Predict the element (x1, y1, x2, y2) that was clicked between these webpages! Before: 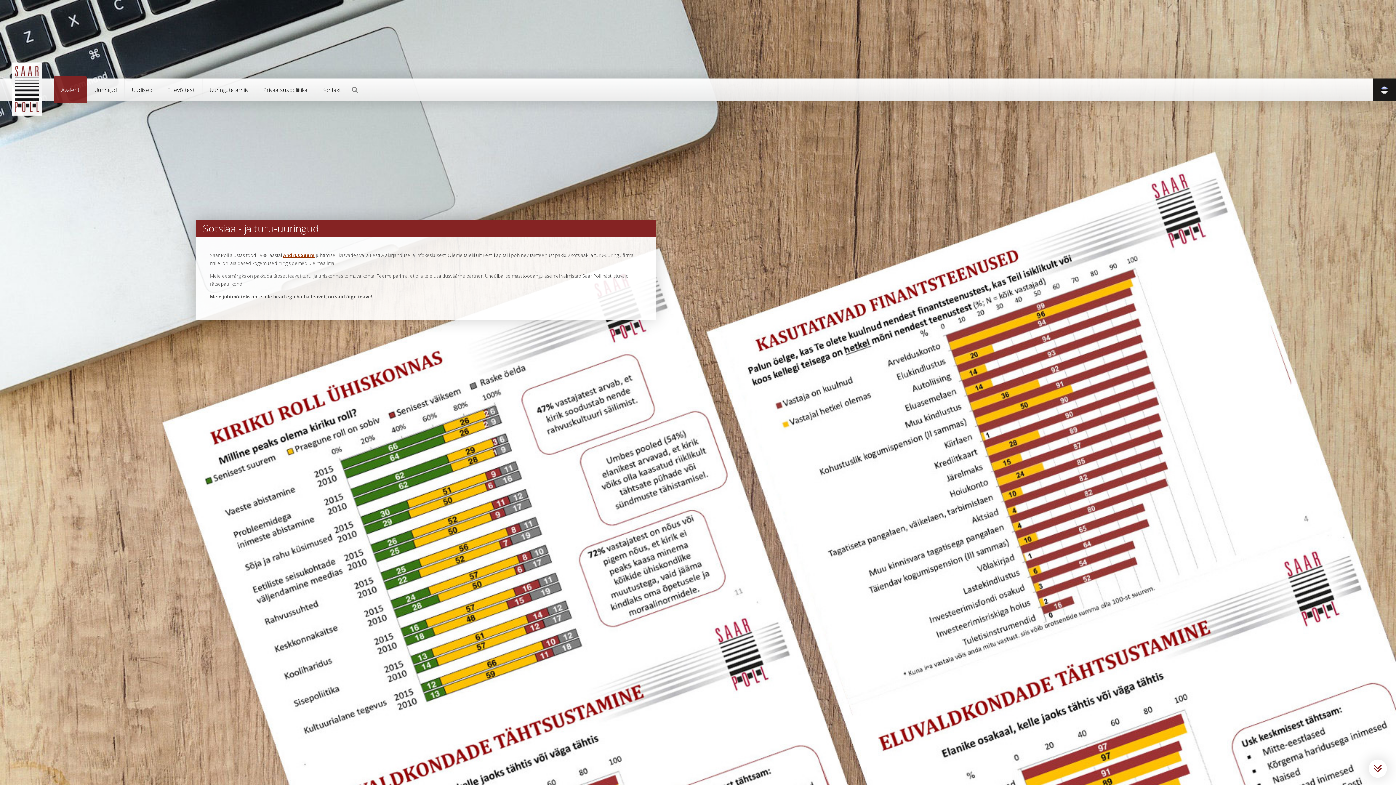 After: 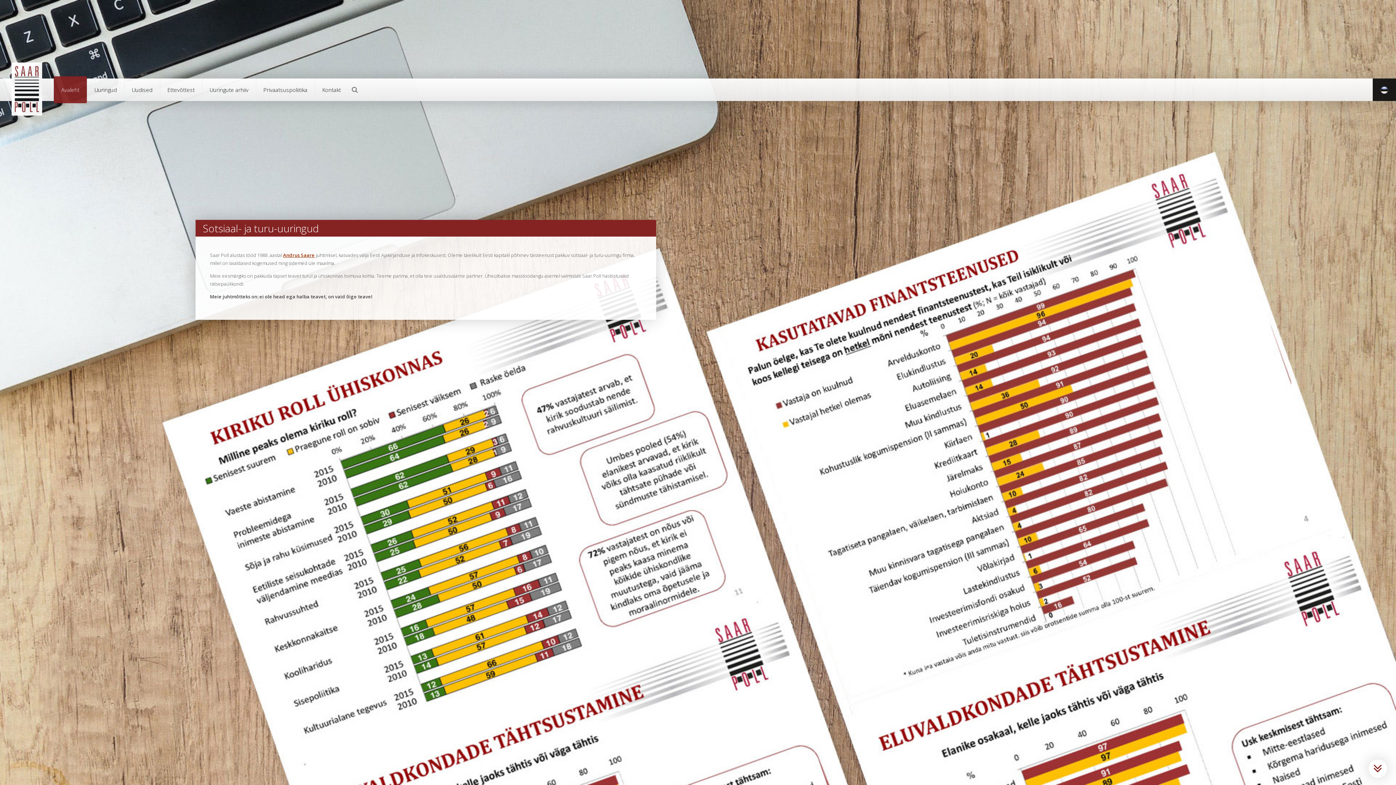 Action: bbox: (53, 76, 86, 103) label: Avaleht